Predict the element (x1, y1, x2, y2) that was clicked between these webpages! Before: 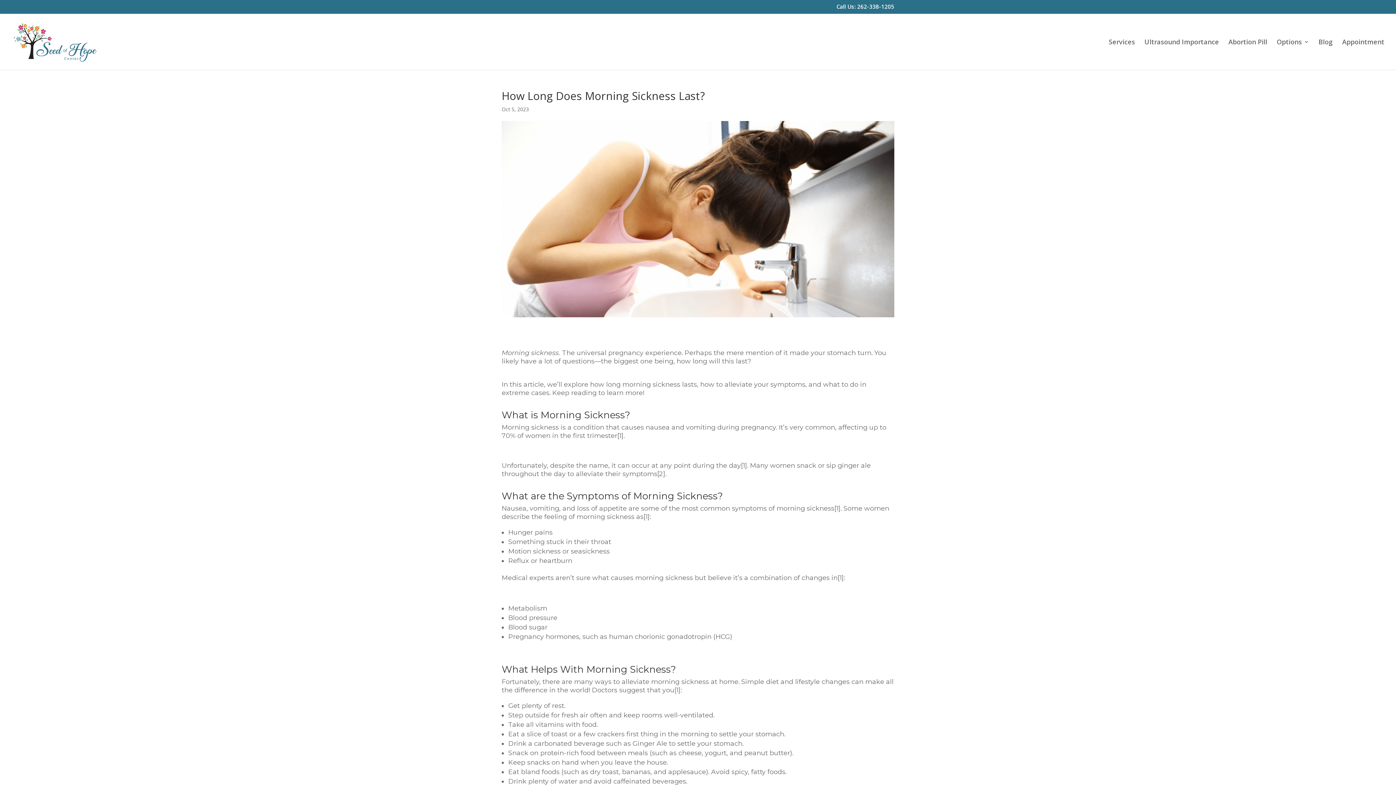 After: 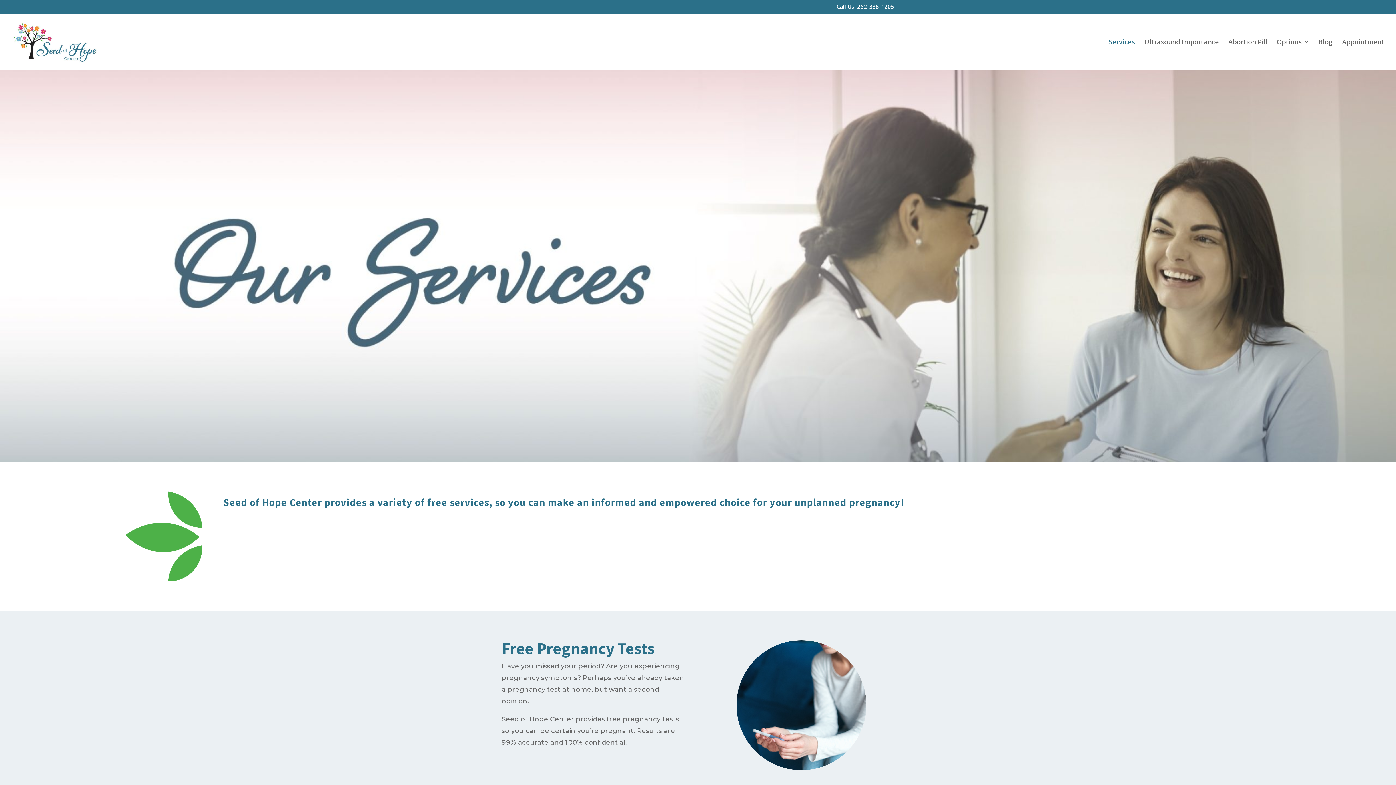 Action: label: Services bbox: (1109, 39, 1135, 69)